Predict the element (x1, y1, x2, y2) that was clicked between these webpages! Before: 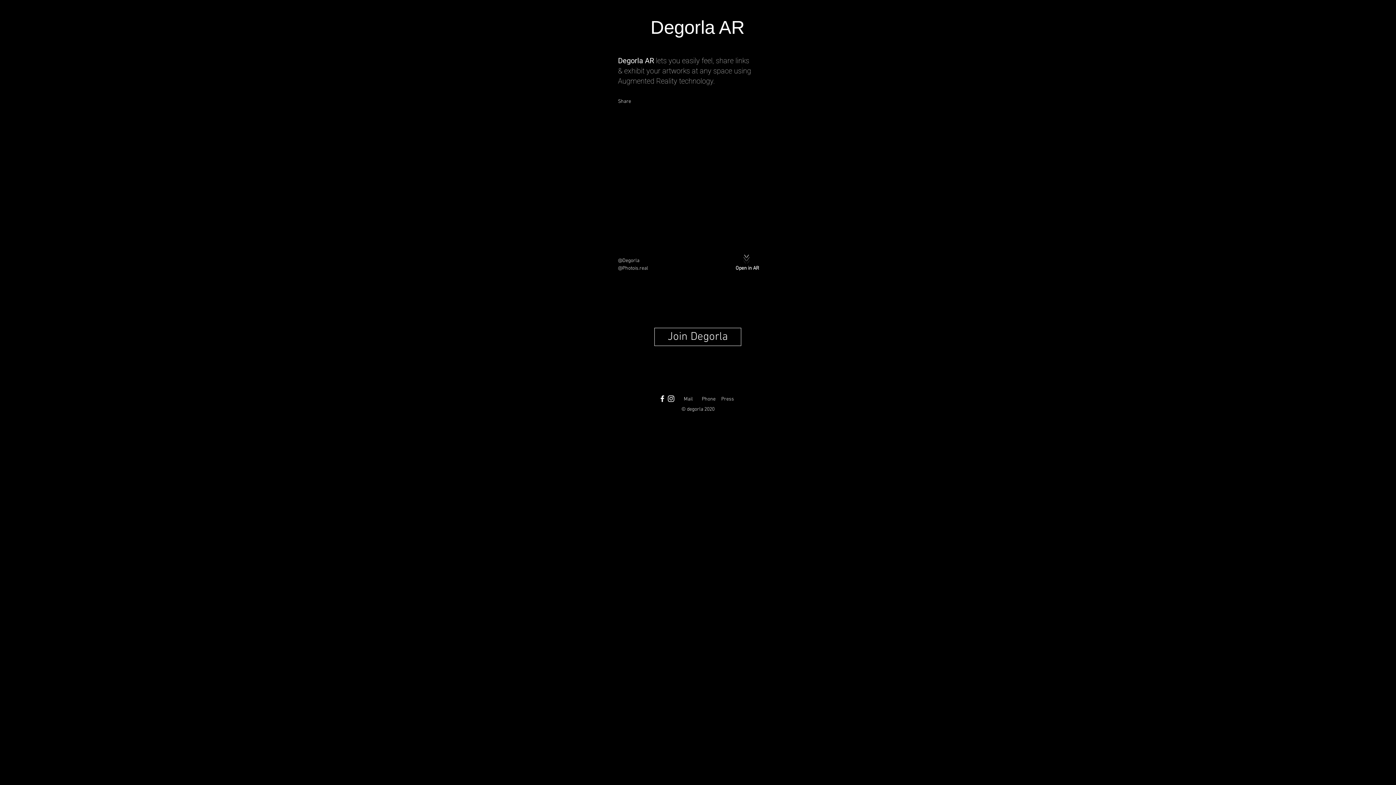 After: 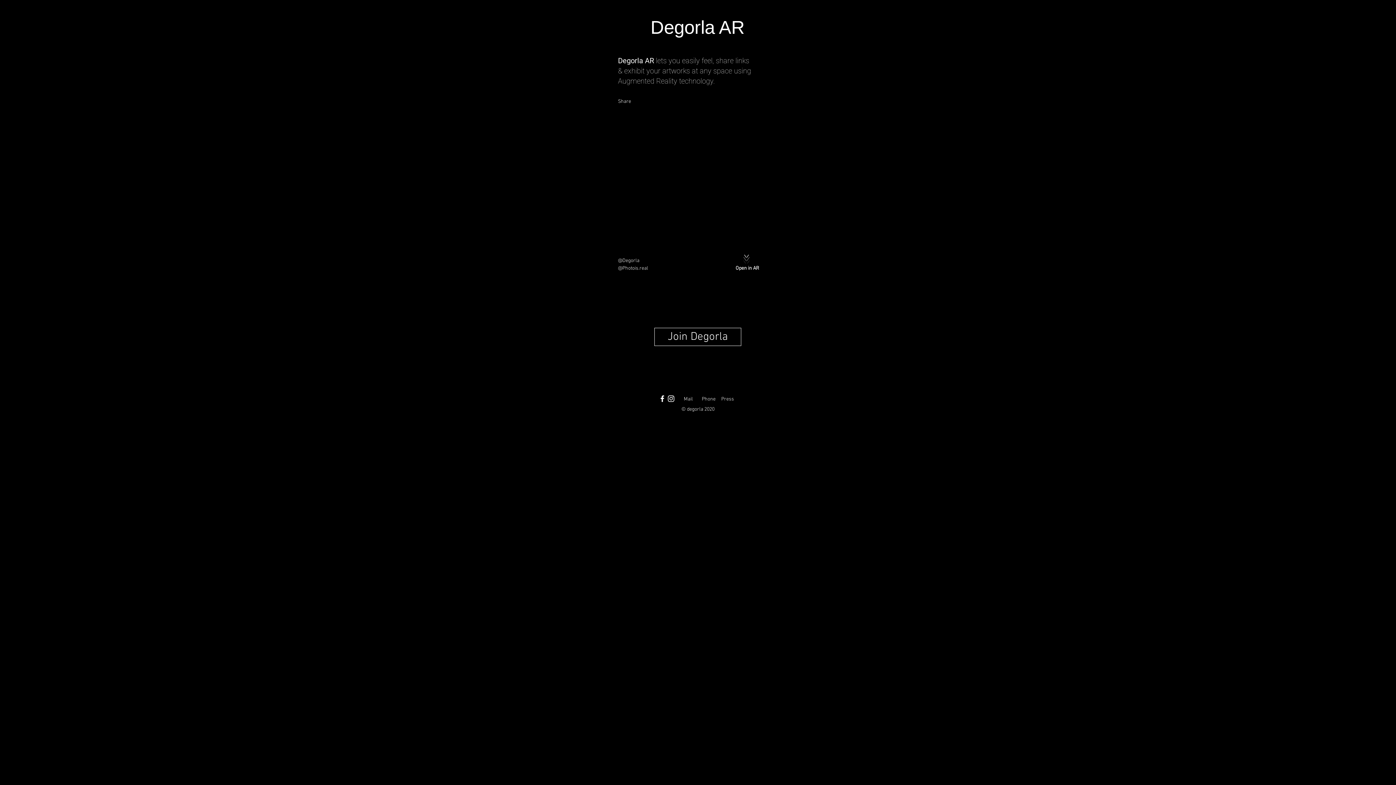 Action: bbox: (702, 396, 715, 402) label: Phone